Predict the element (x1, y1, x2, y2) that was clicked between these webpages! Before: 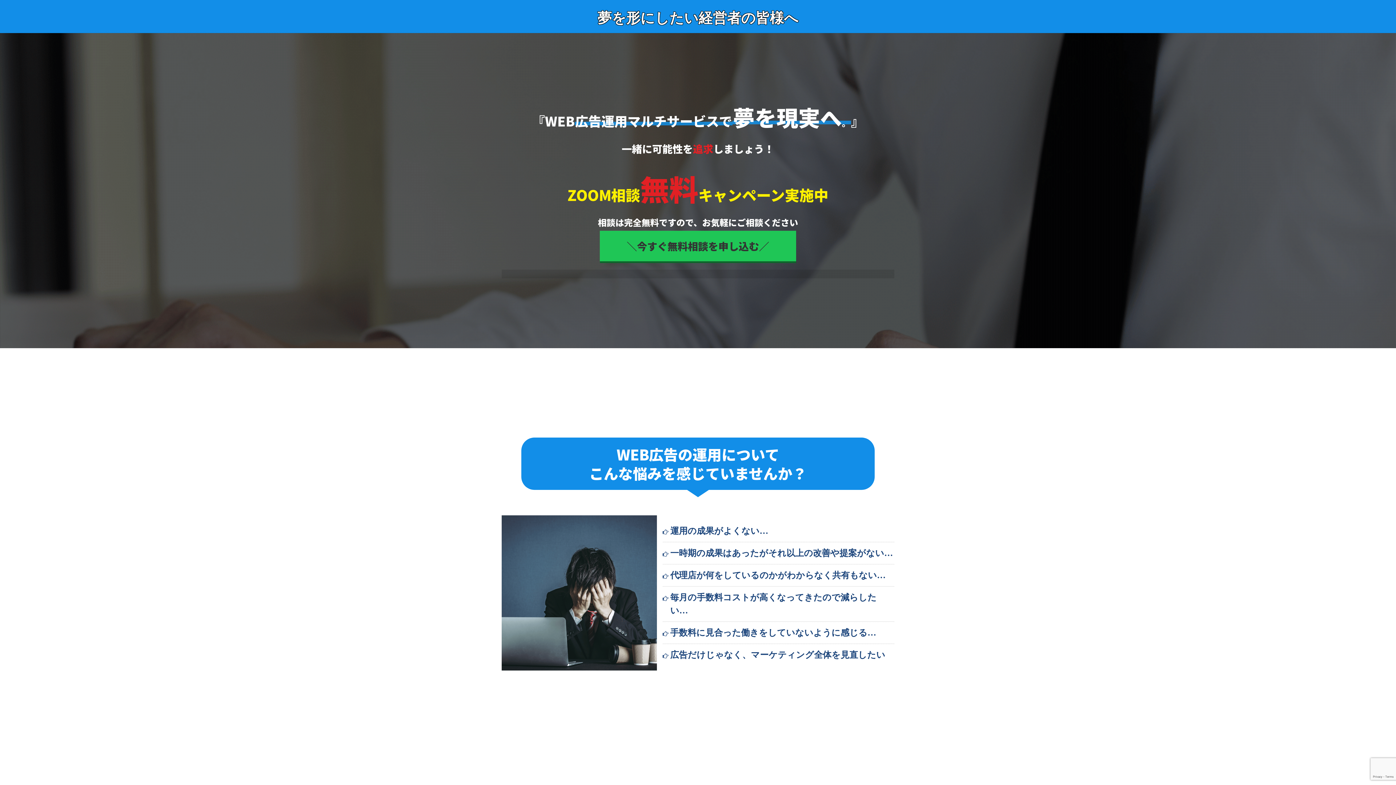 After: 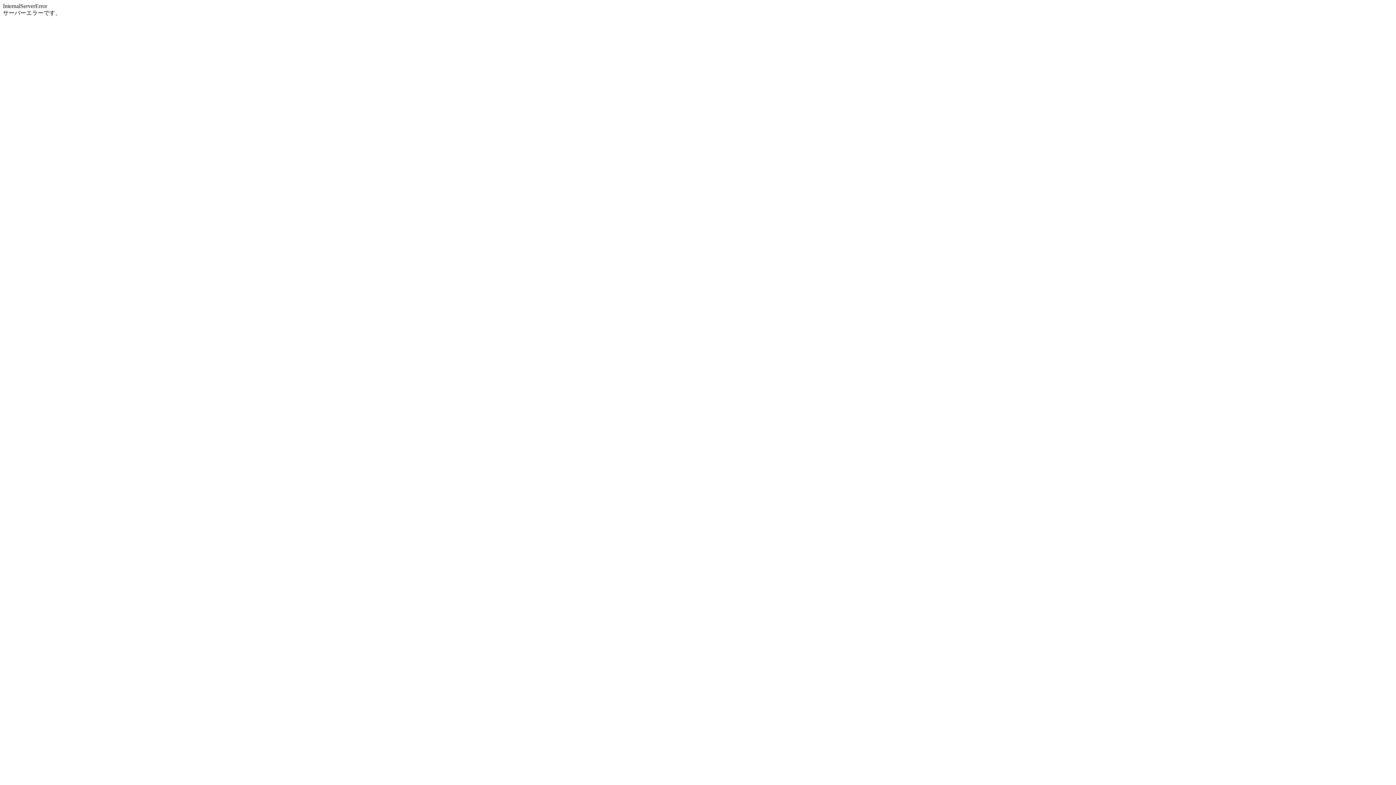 Action: bbox: (600, 230, 796, 263) label: ＼今すぐ無料相談を申し込む／